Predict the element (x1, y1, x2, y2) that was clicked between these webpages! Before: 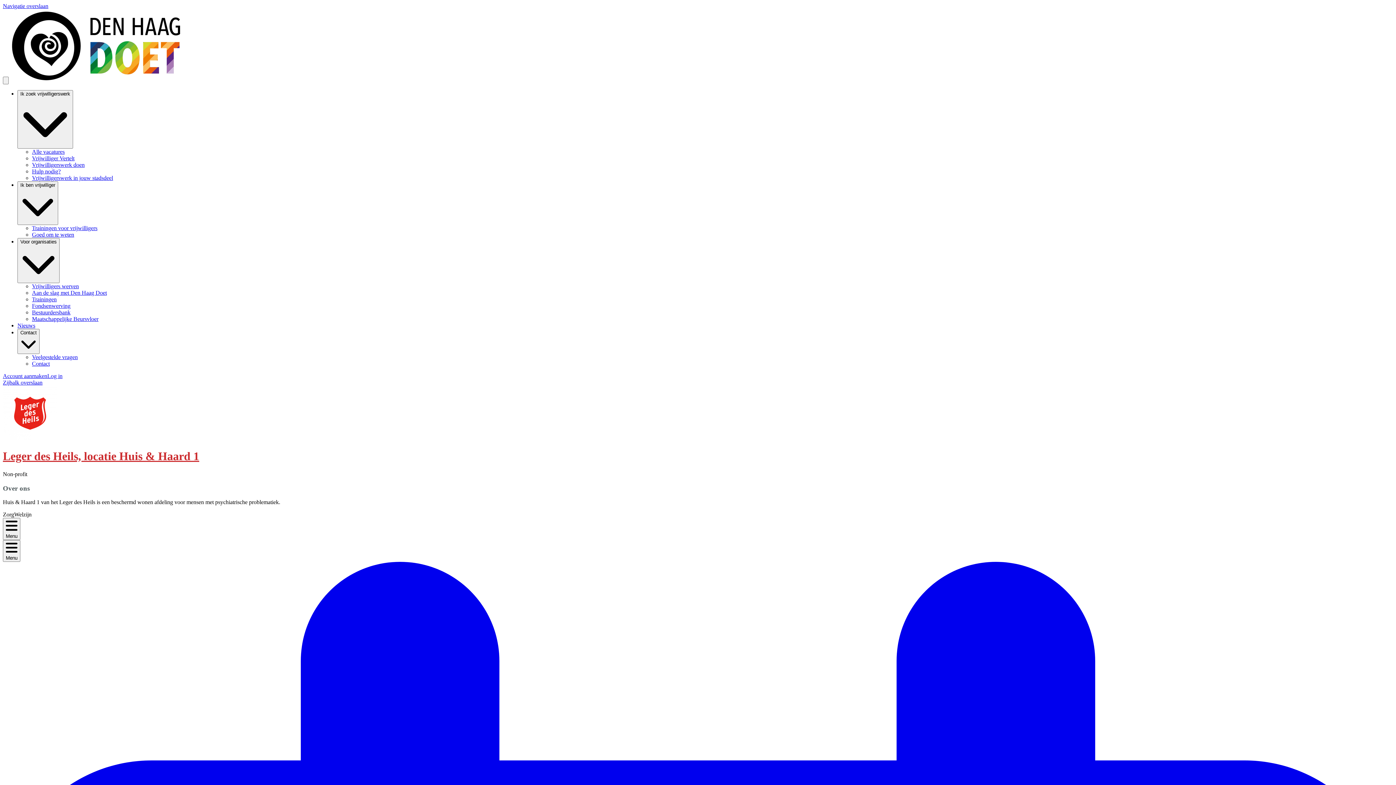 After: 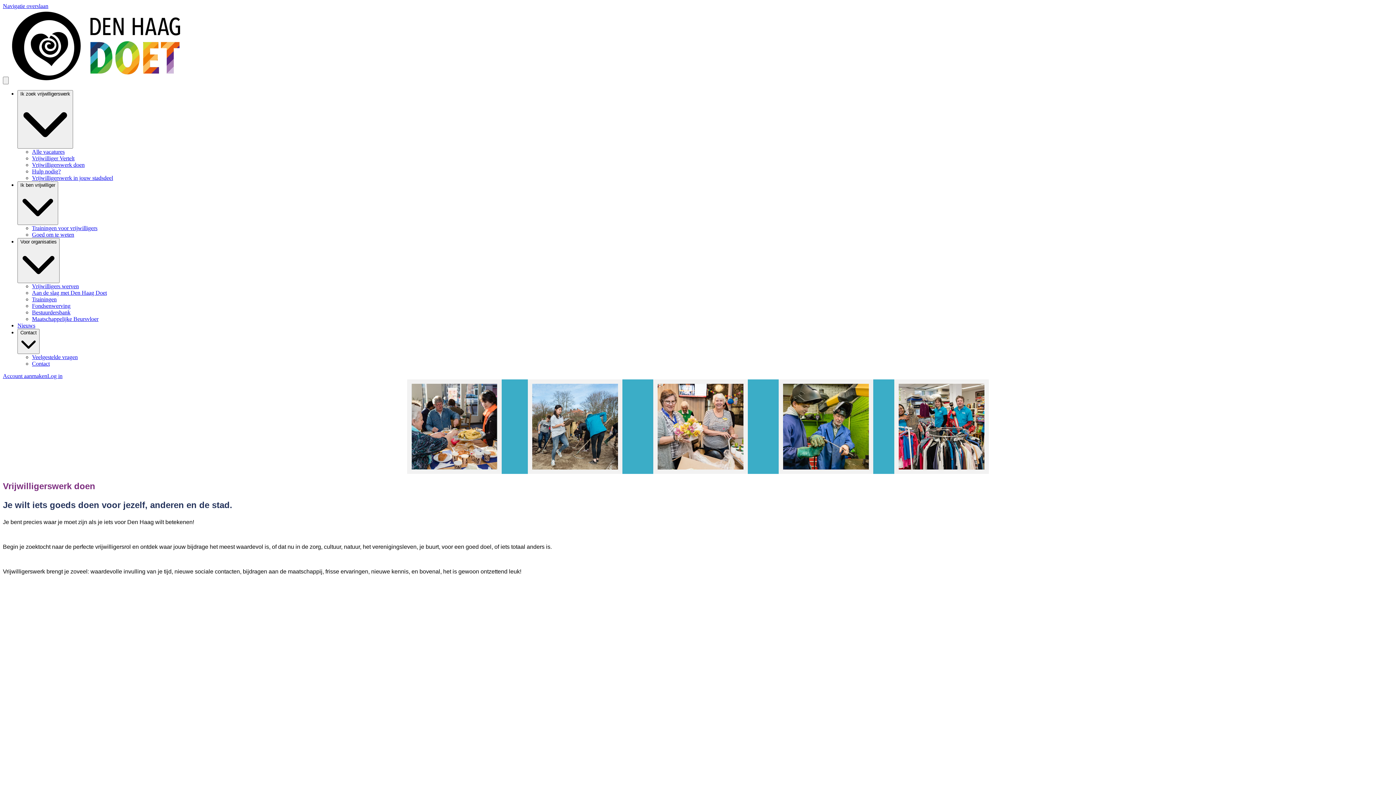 Action: label: Vrijwilligerswerk doen bbox: (32, 161, 84, 168)